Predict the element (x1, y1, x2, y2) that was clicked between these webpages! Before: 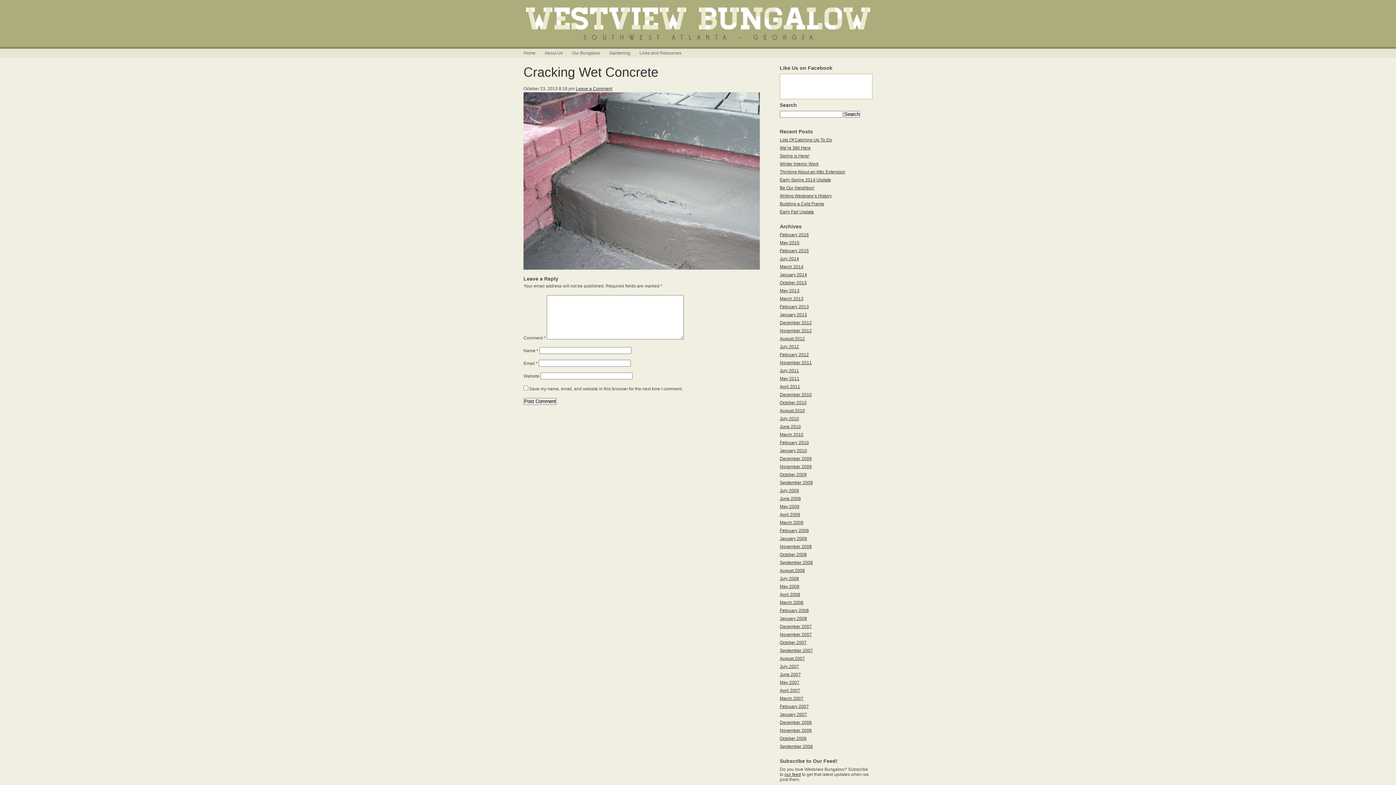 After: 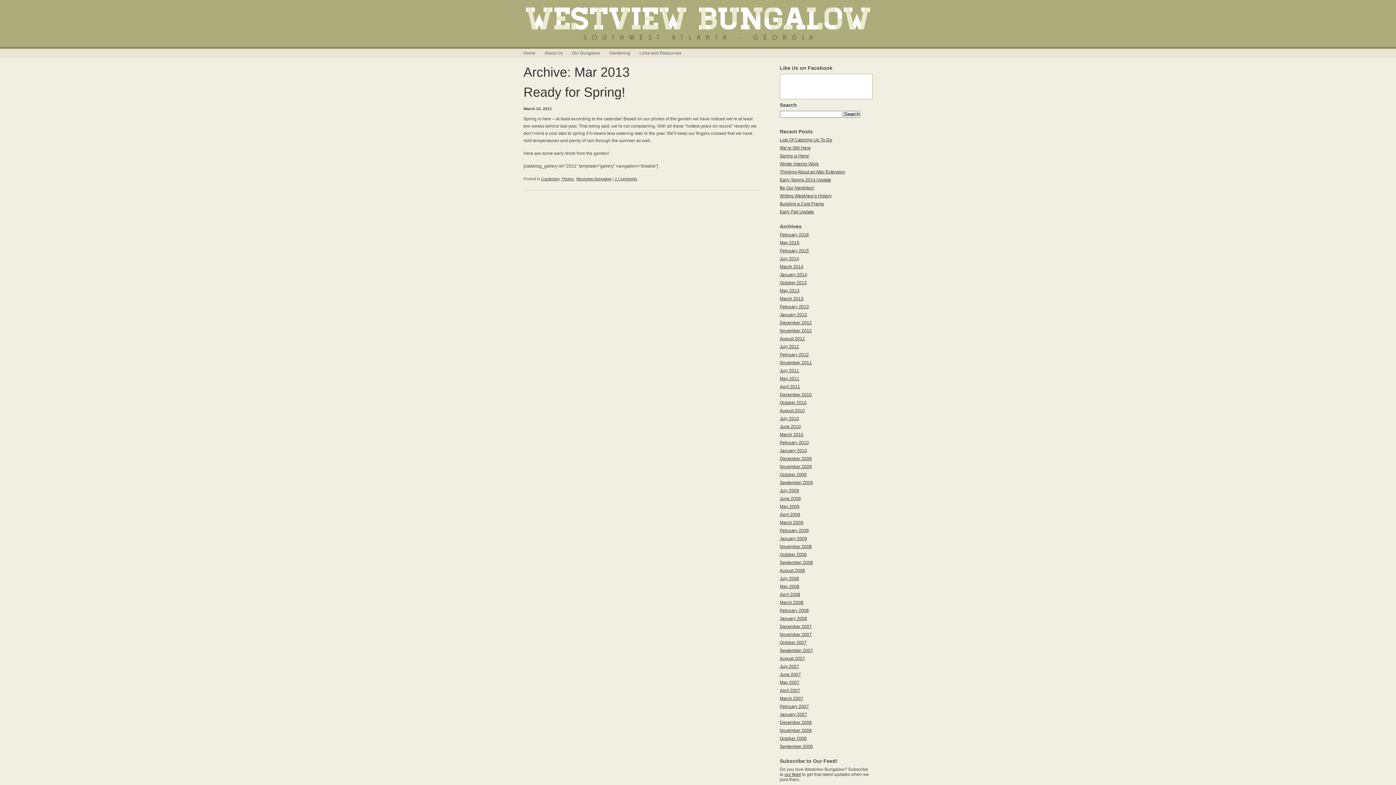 Action: bbox: (780, 296, 803, 301) label: March 2013